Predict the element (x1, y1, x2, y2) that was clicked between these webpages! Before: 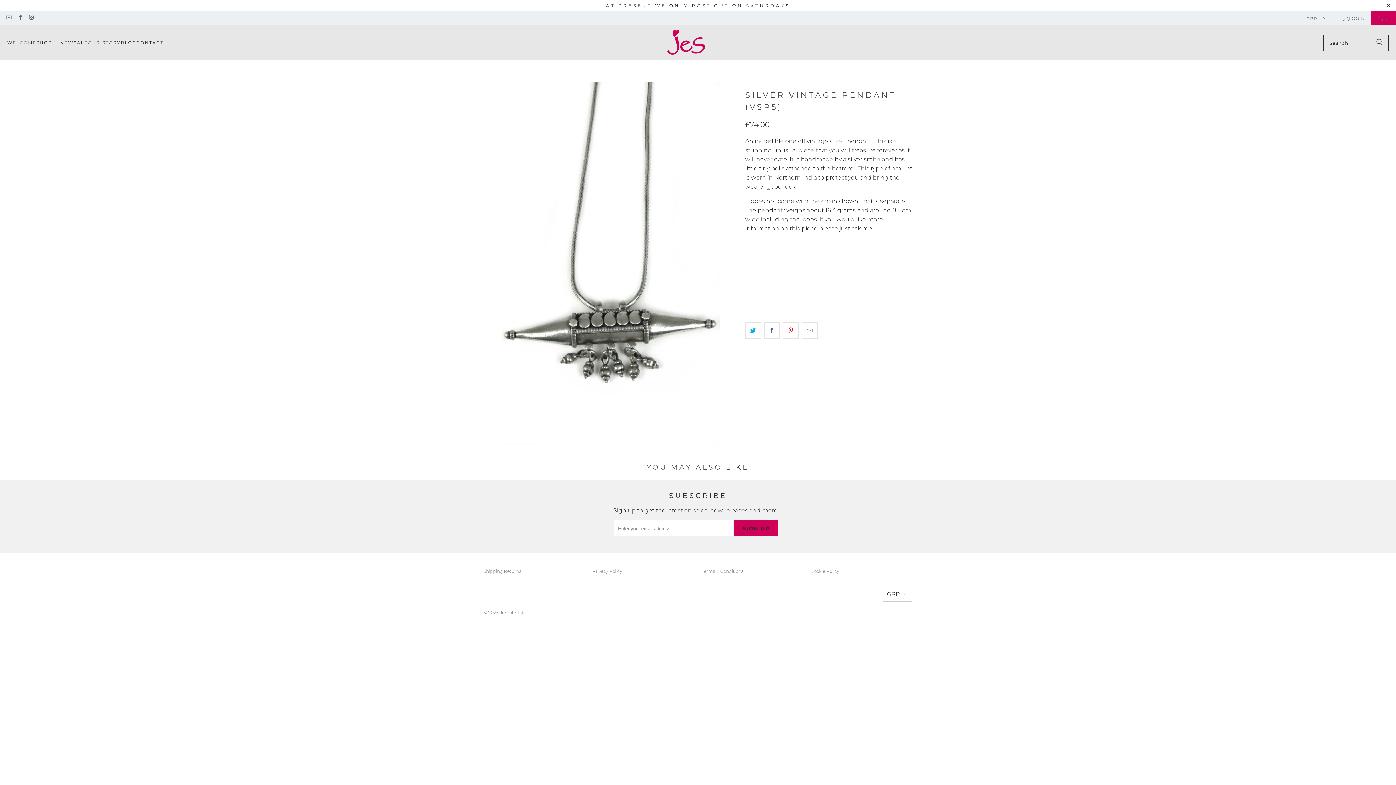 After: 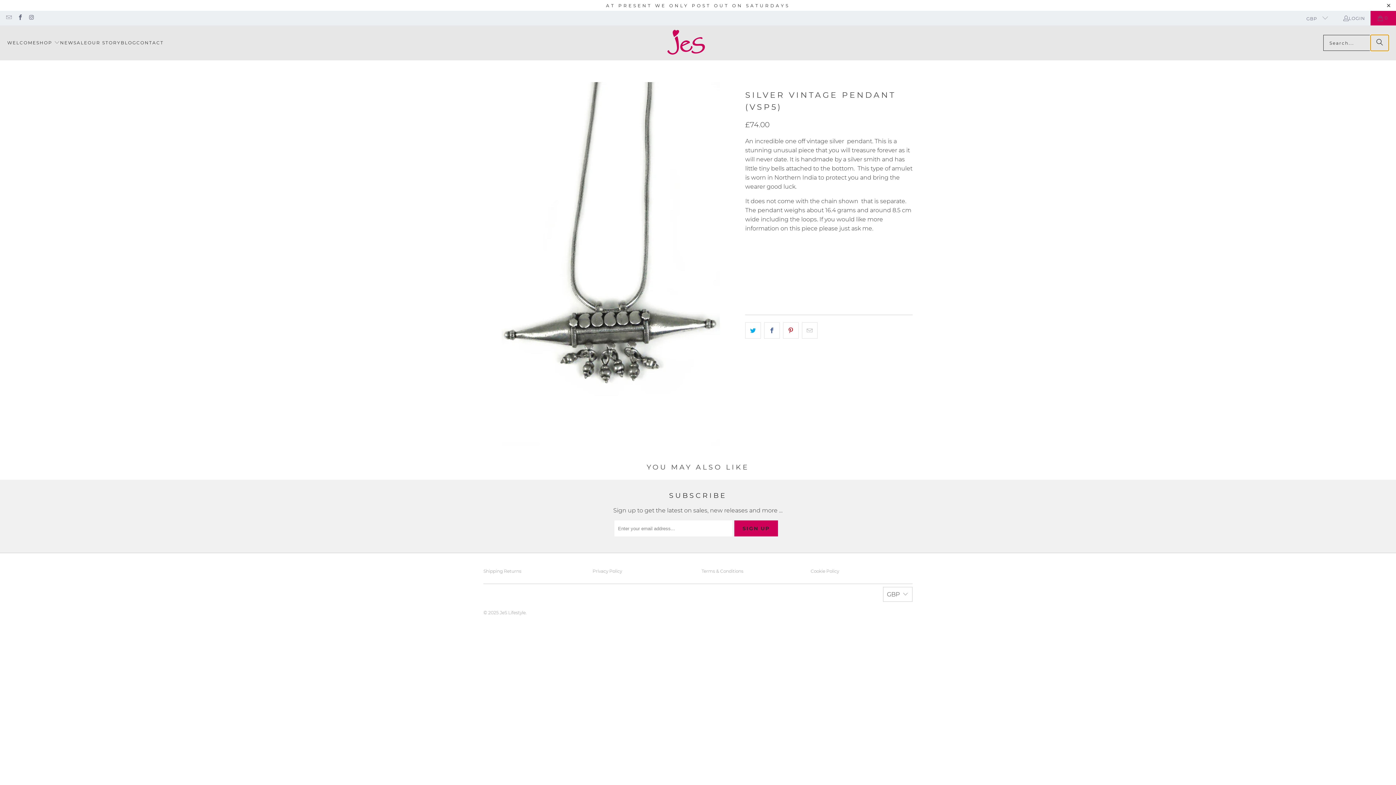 Action: label: Search bbox: (1370, 34, 1389, 50)